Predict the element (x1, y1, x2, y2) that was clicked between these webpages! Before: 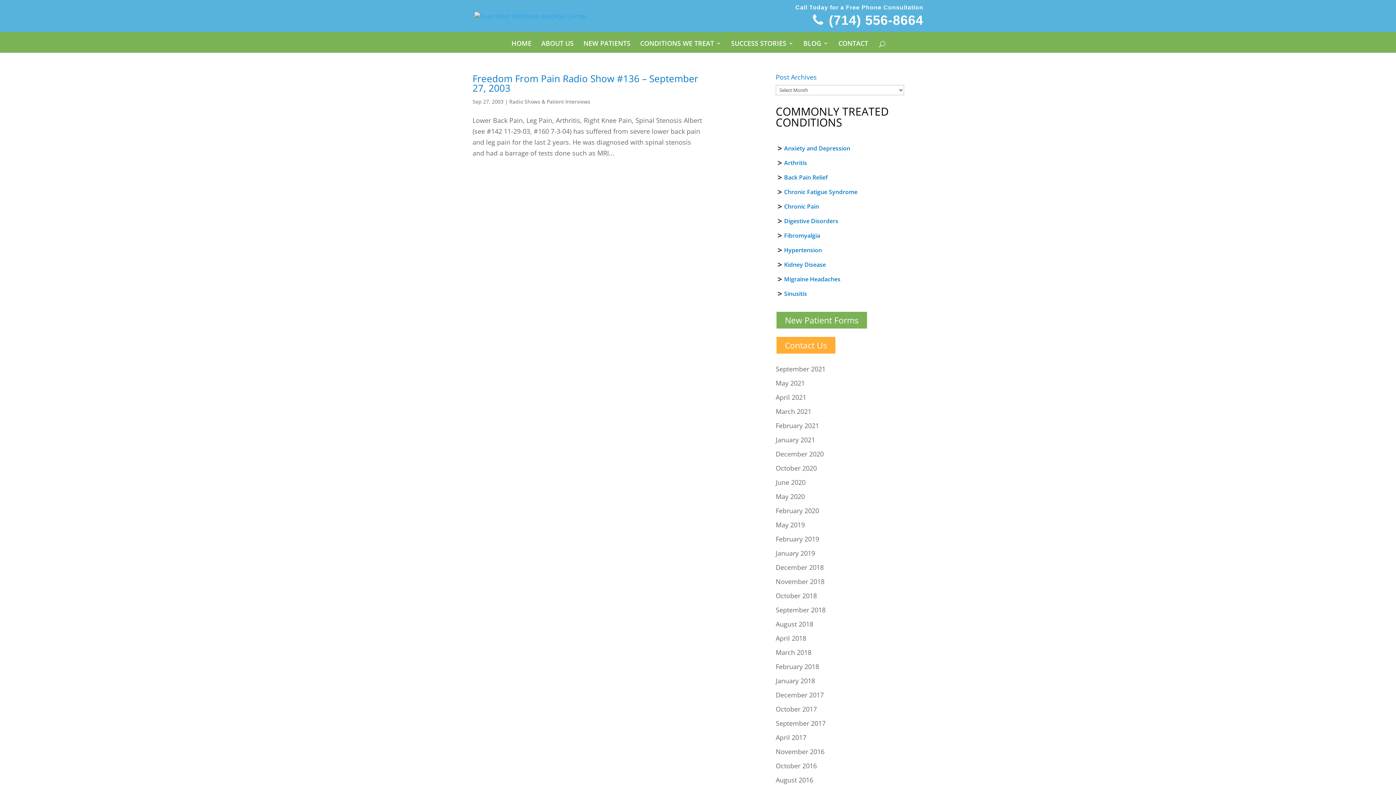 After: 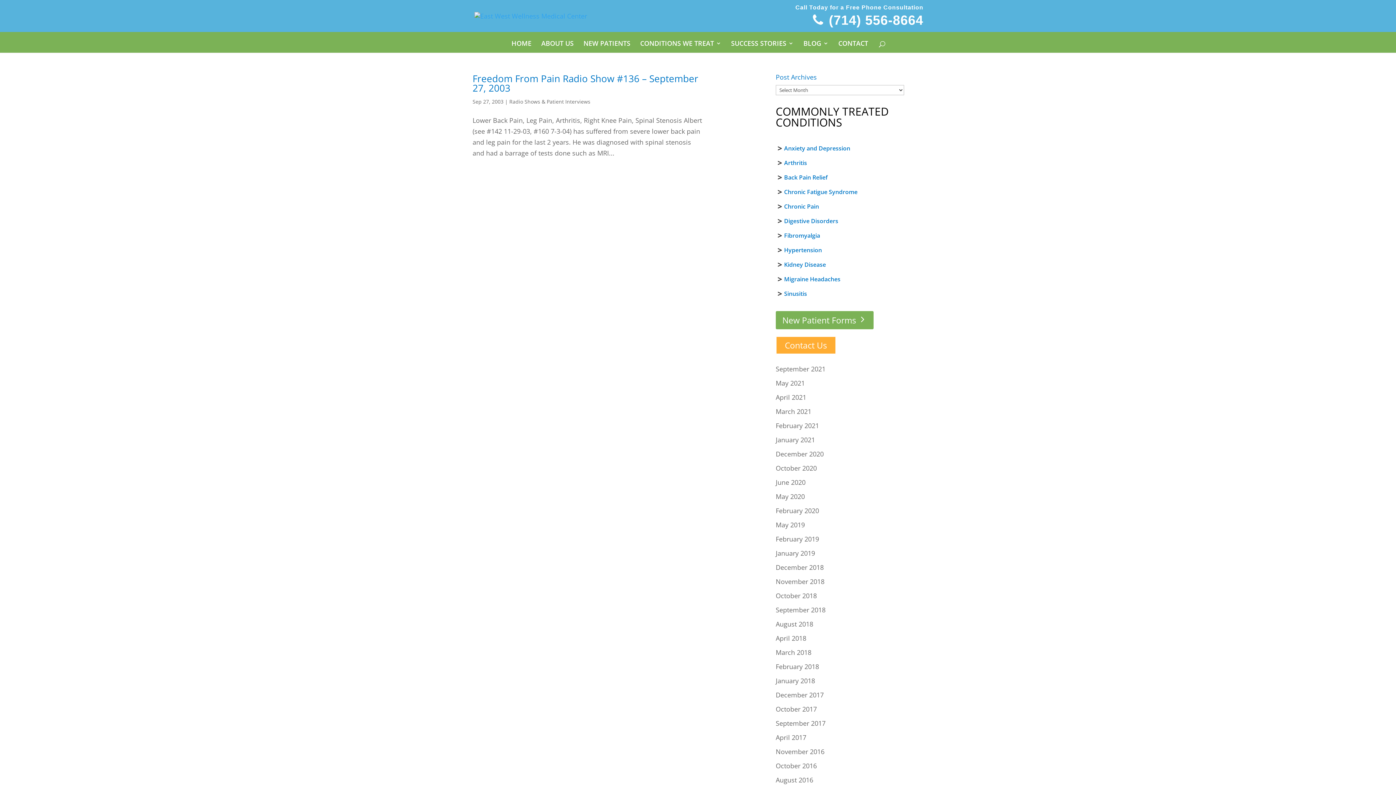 Action: label: New Patient Forms bbox: (775, 311, 867, 329)